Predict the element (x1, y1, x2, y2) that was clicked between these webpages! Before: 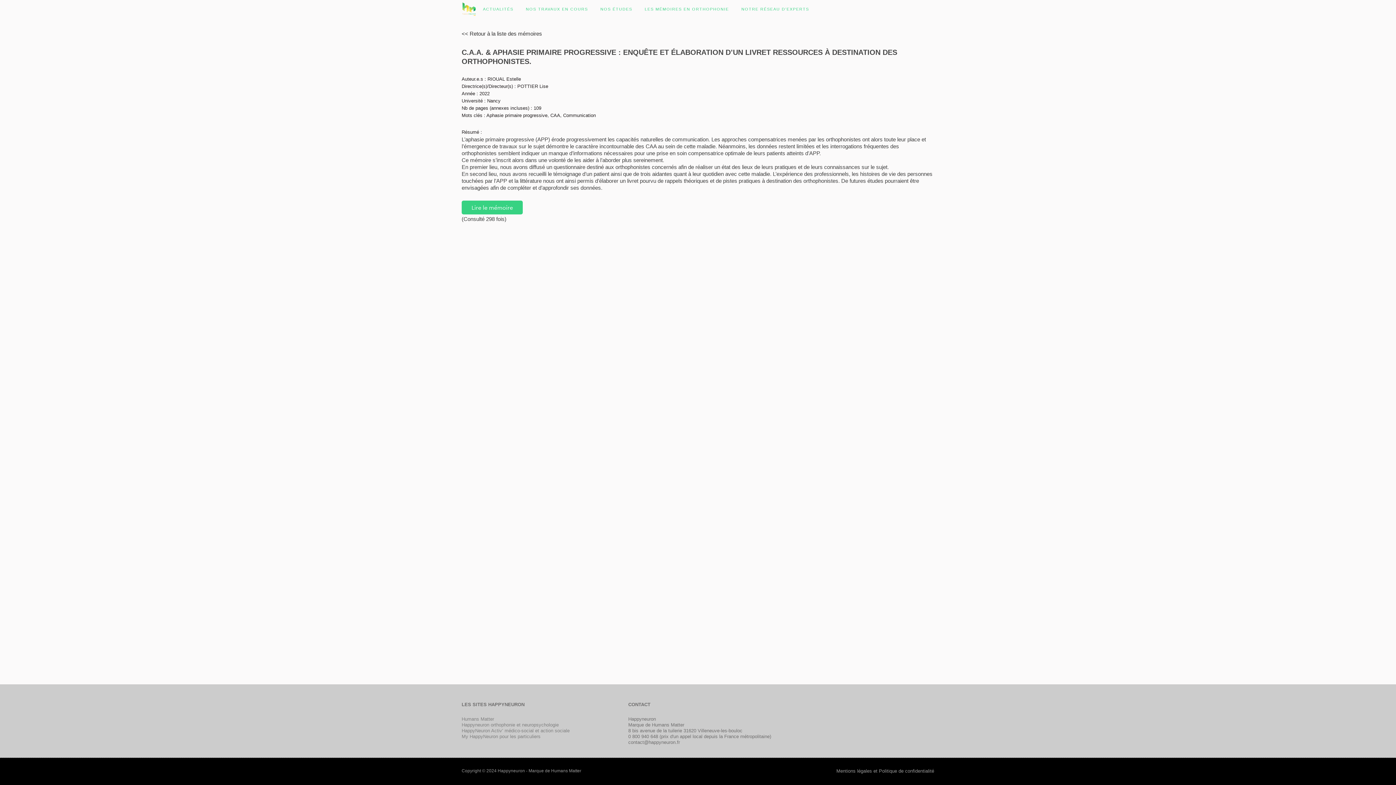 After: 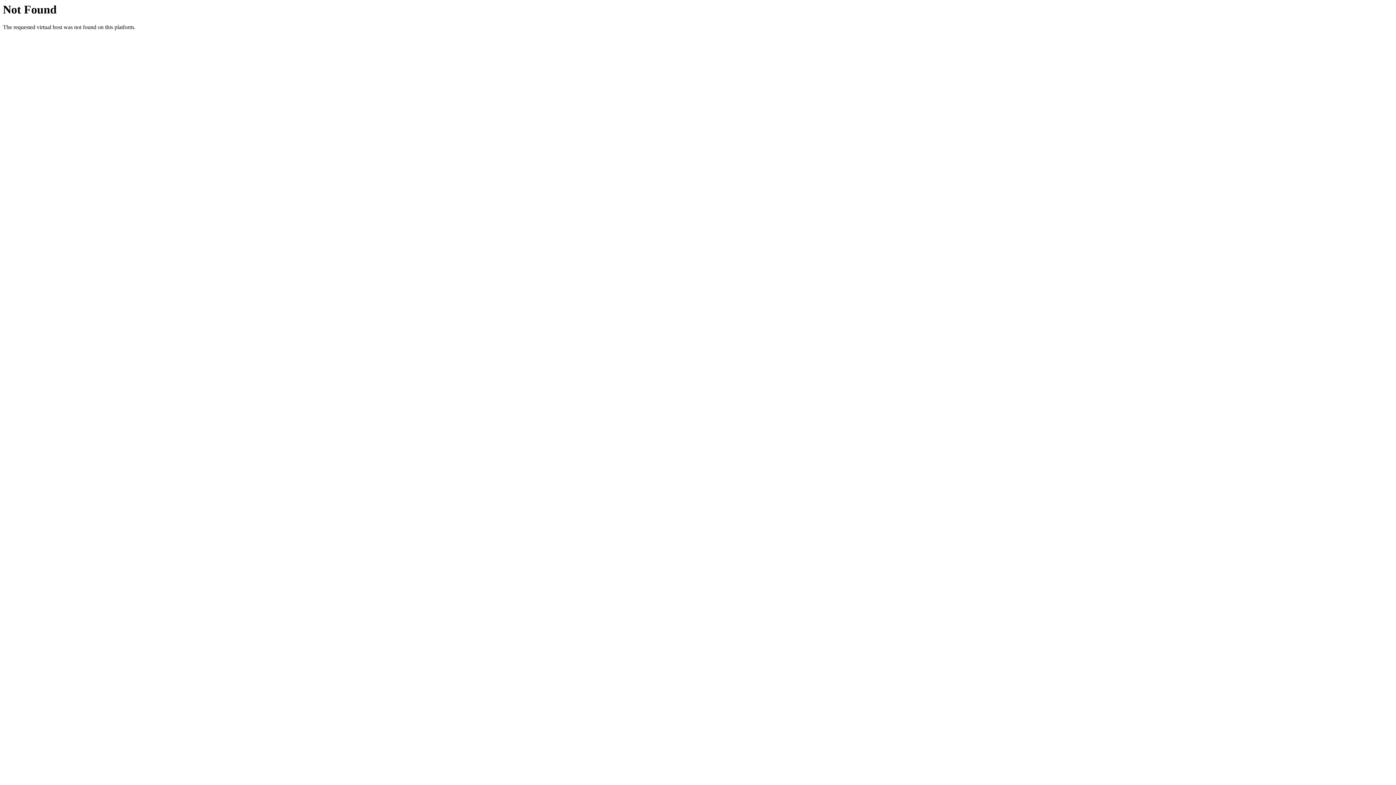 Action: bbox: (461, 728, 569, 733) label: HappyNeuron Activ’ médico-social et action sociale